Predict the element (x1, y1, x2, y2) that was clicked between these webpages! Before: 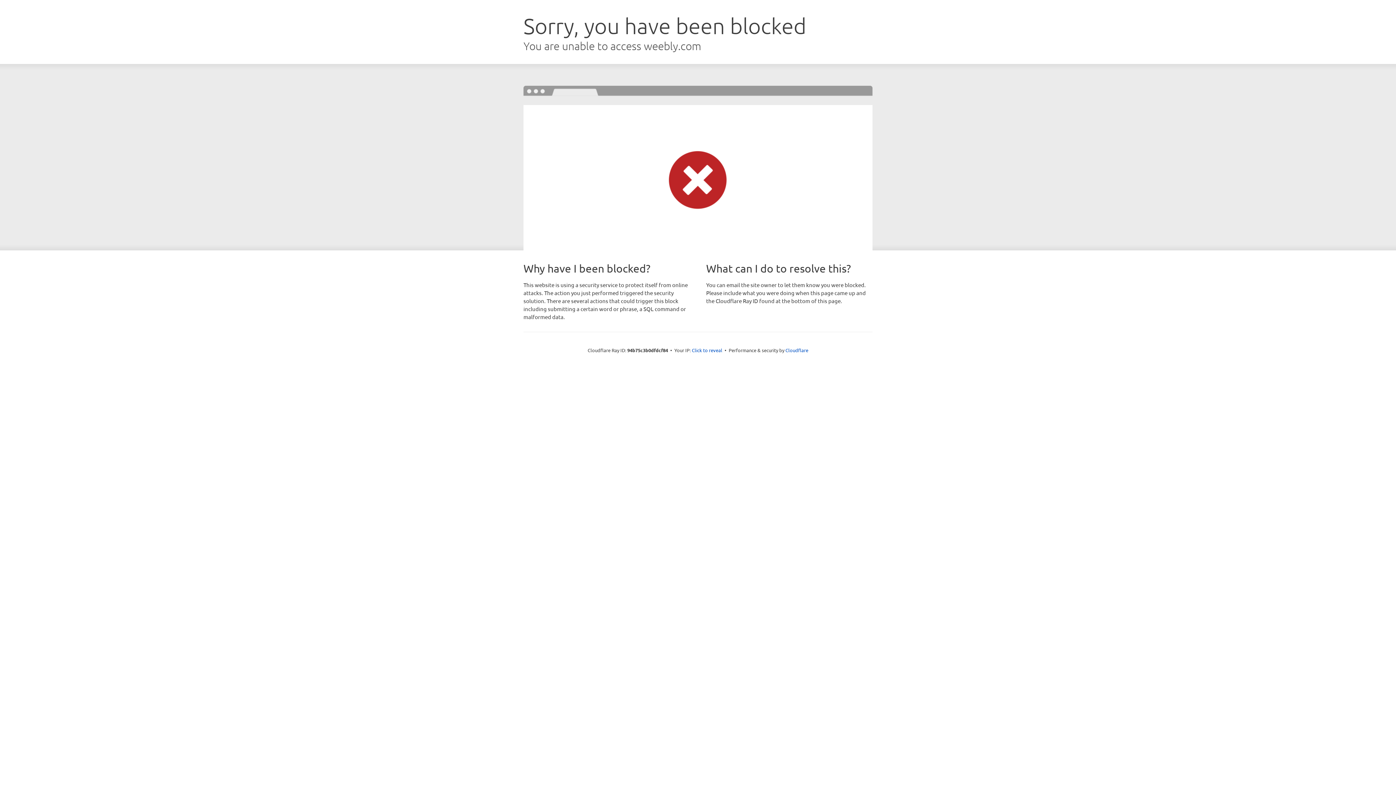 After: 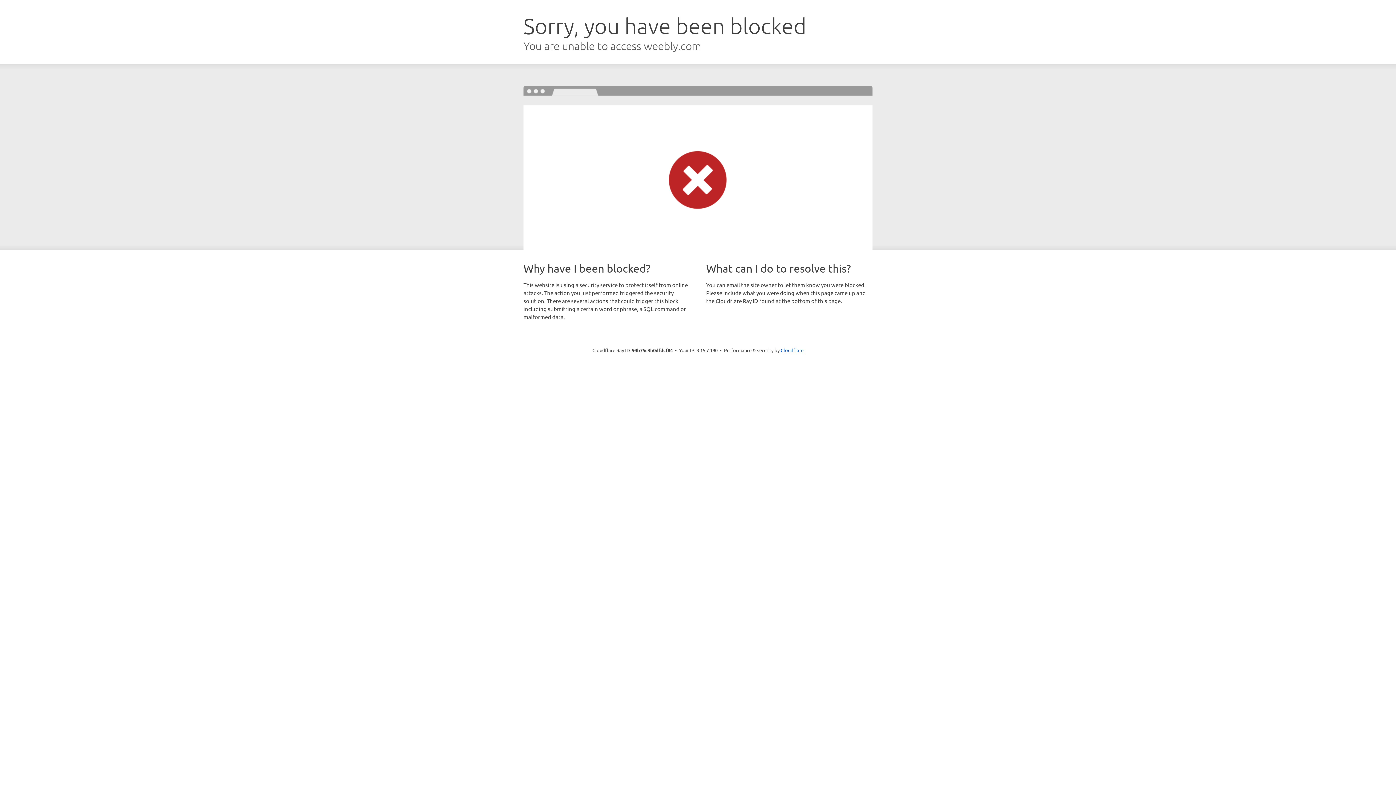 Action: label: Click to reveal bbox: (692, 346, 722, 353)